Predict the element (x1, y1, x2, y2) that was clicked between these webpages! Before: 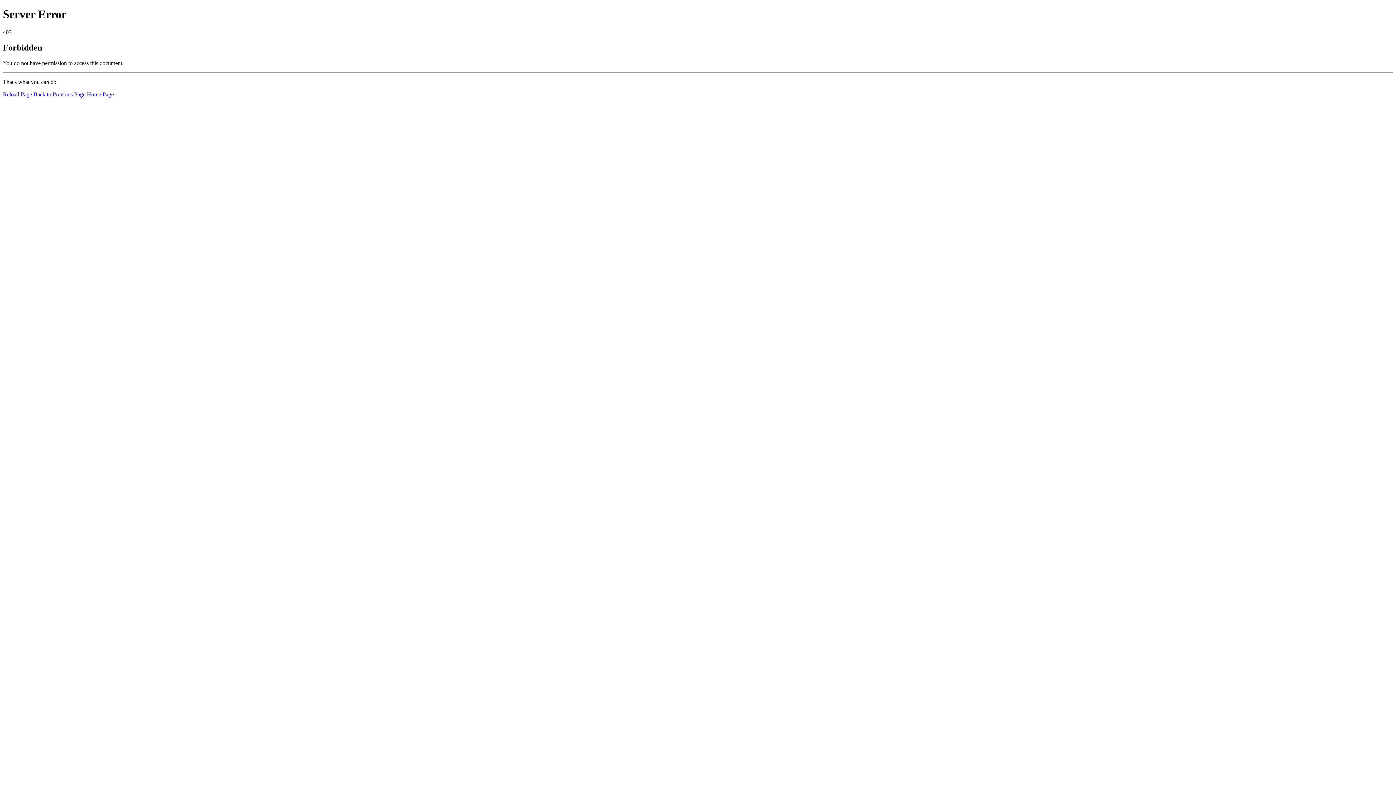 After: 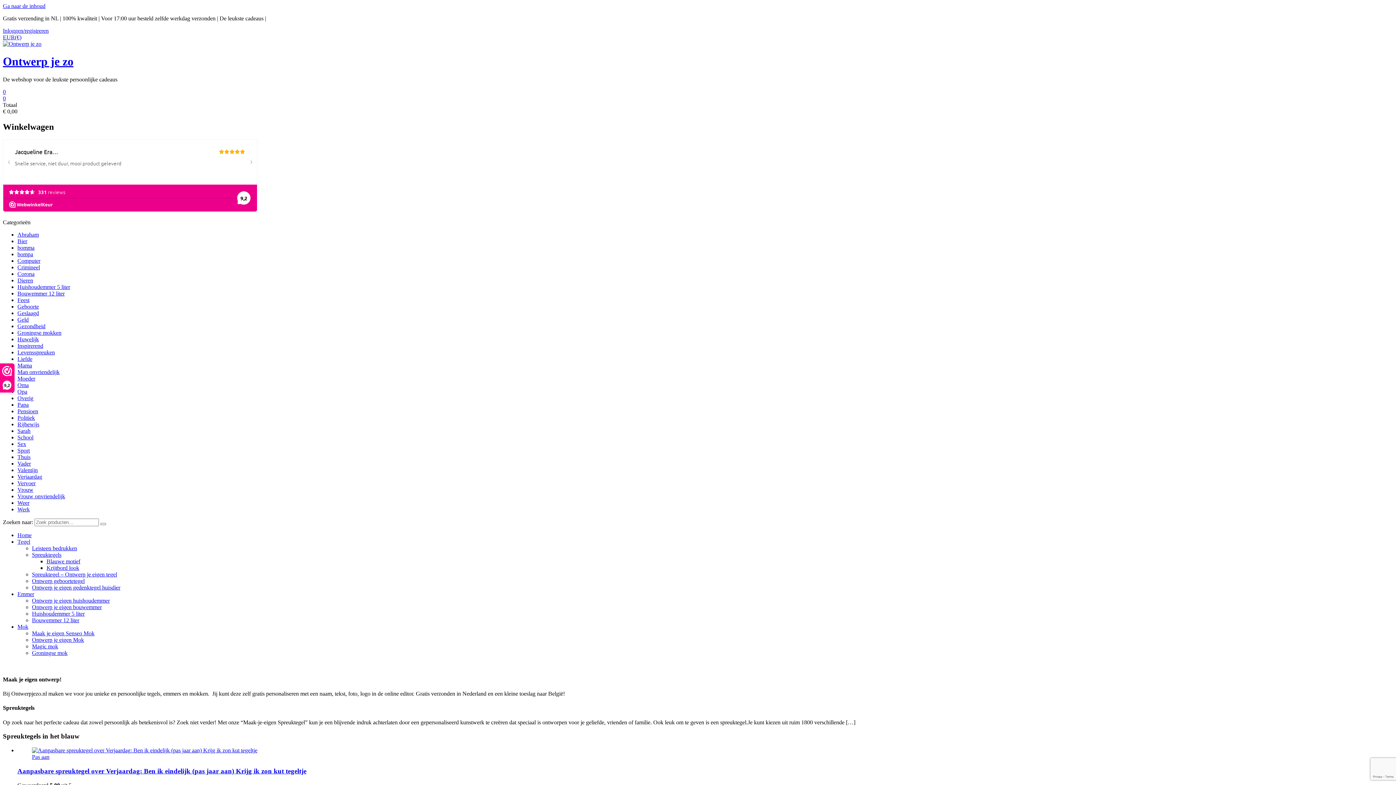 Action: label: Home Page bbox: (86, 91, 113, 97)